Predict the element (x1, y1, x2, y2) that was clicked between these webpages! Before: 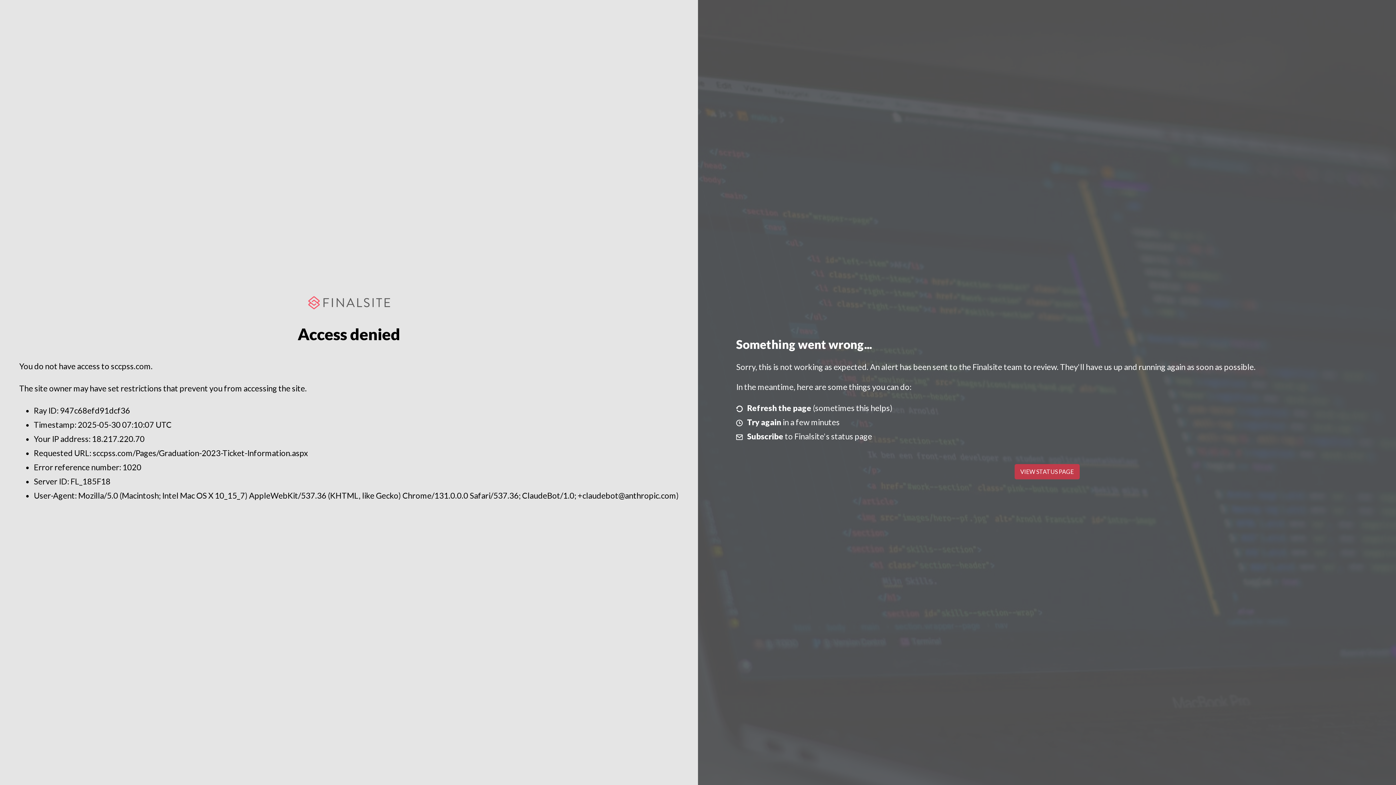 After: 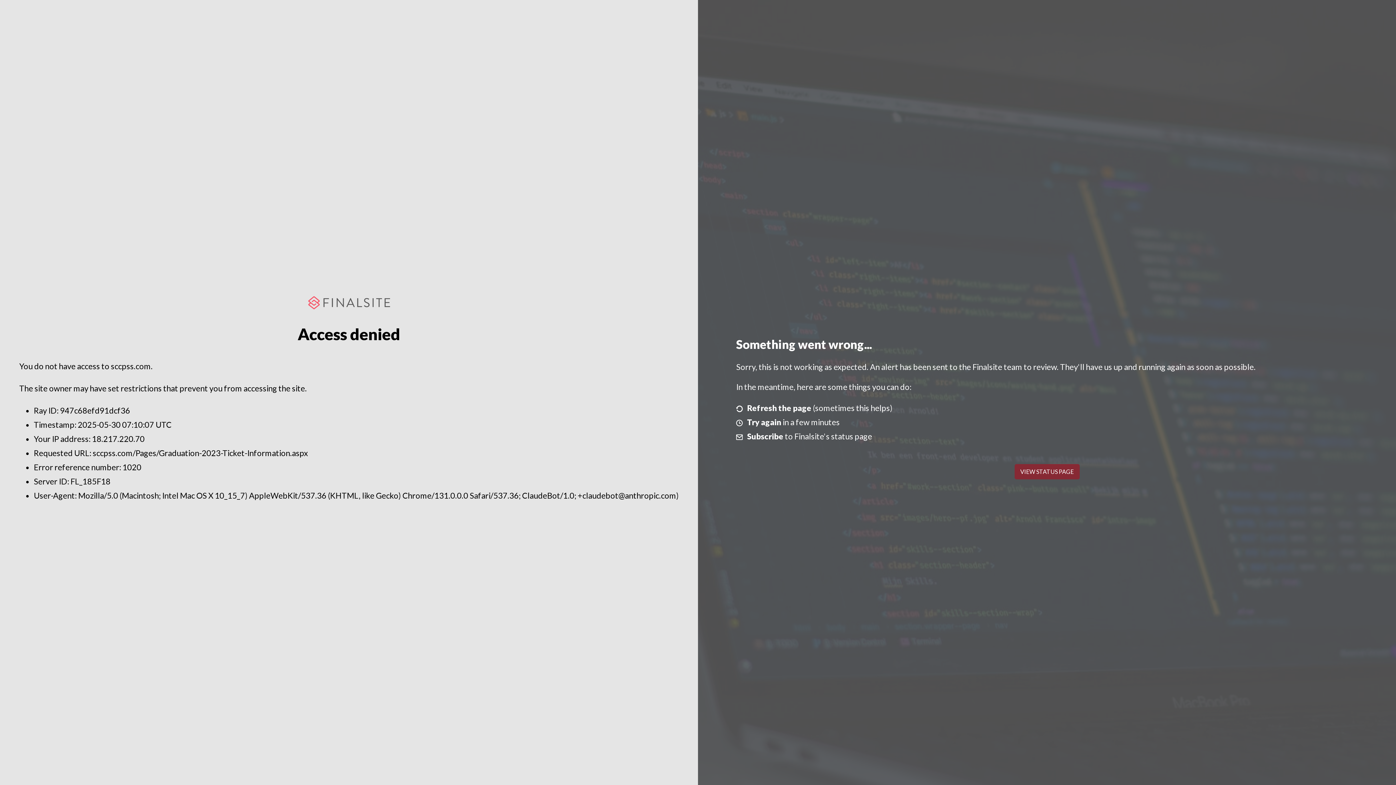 Action: bbox: (1014, 464, 1079, 479) label: VIEW STATUS PAGE